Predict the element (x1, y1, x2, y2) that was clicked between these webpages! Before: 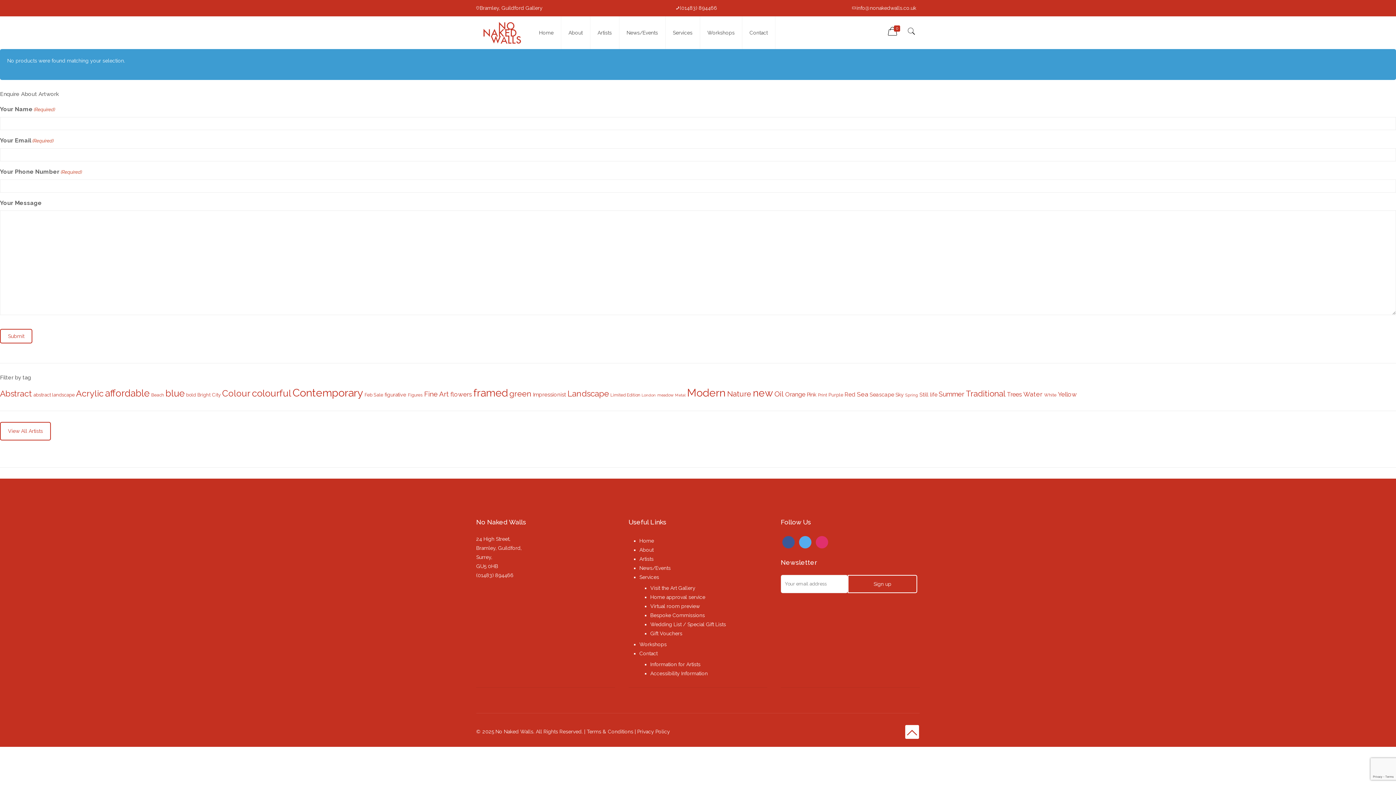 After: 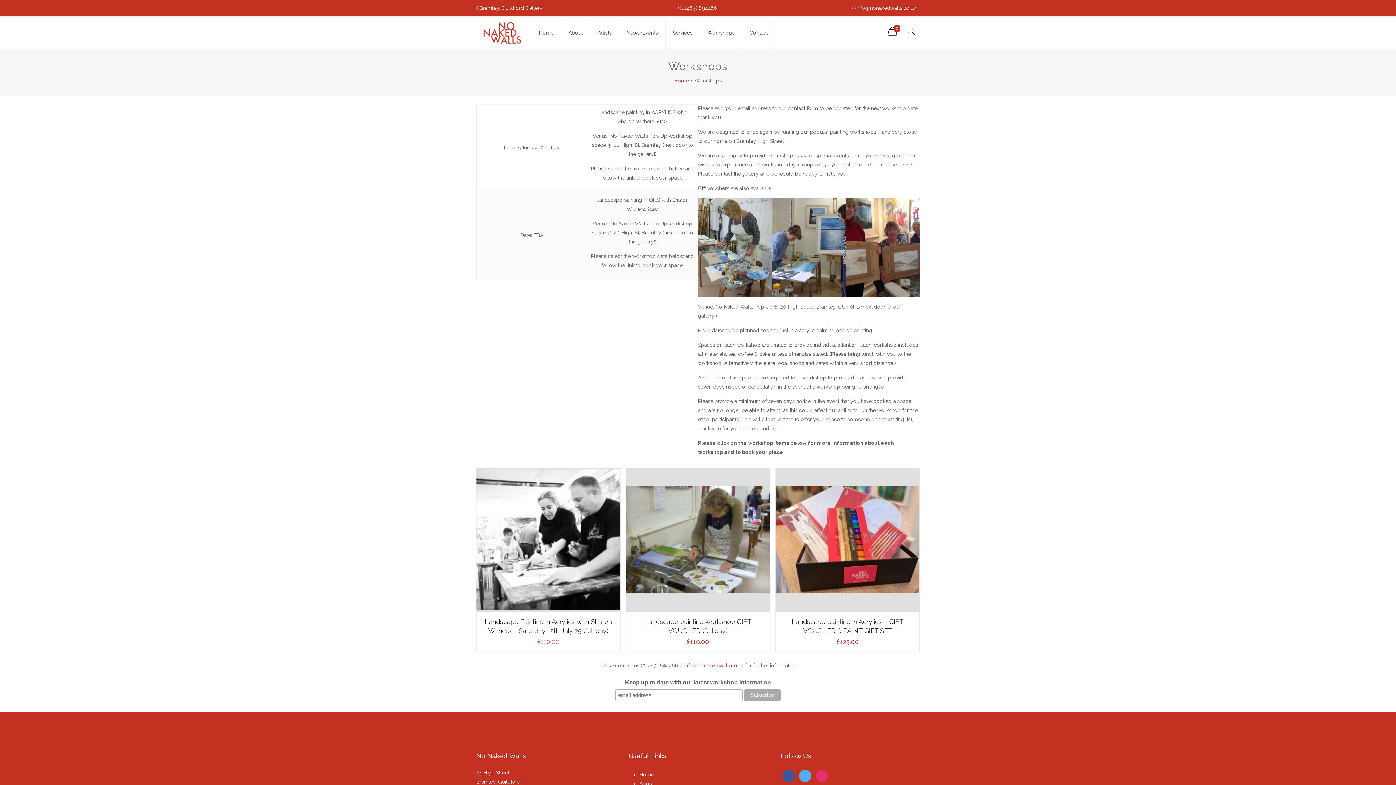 Action: label: Workshops bbox: (639, 641, 666, 647)